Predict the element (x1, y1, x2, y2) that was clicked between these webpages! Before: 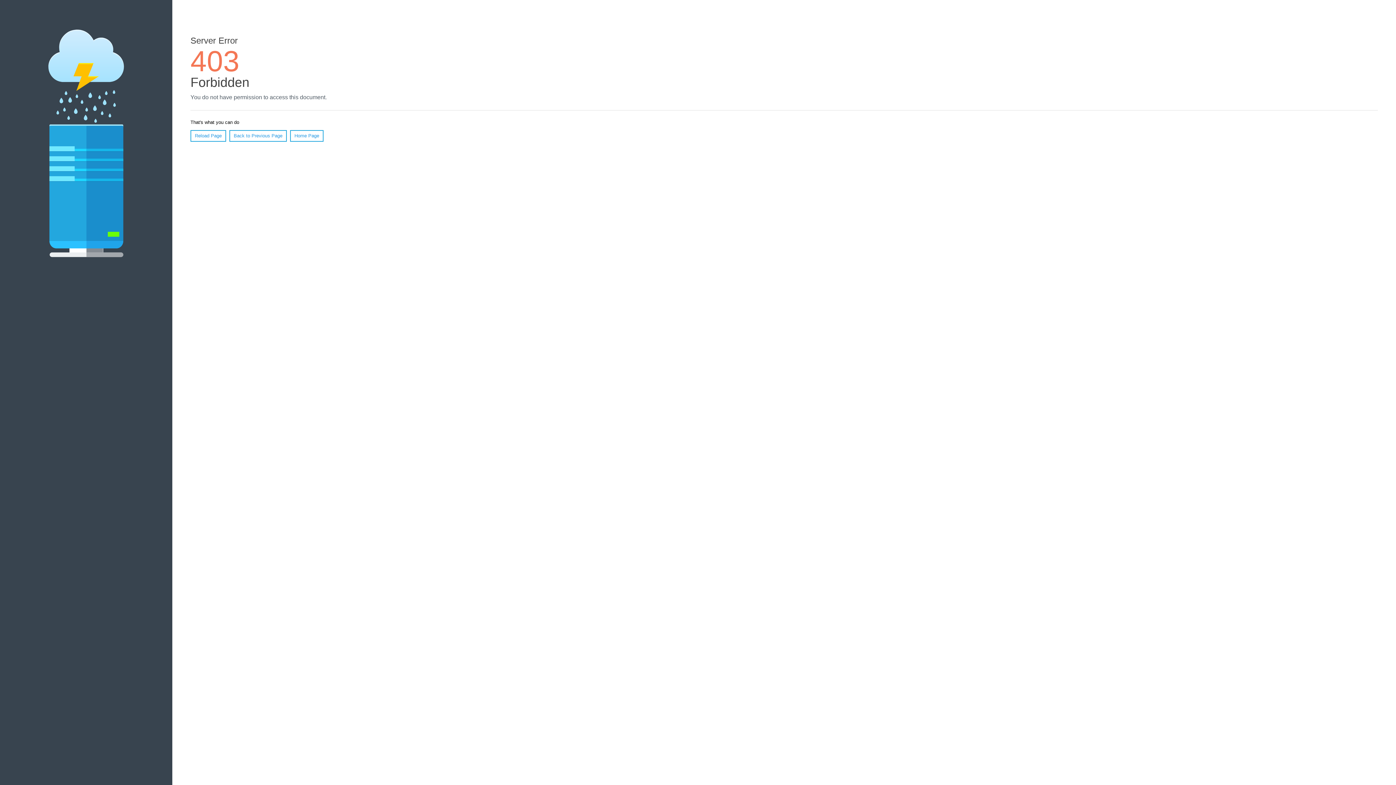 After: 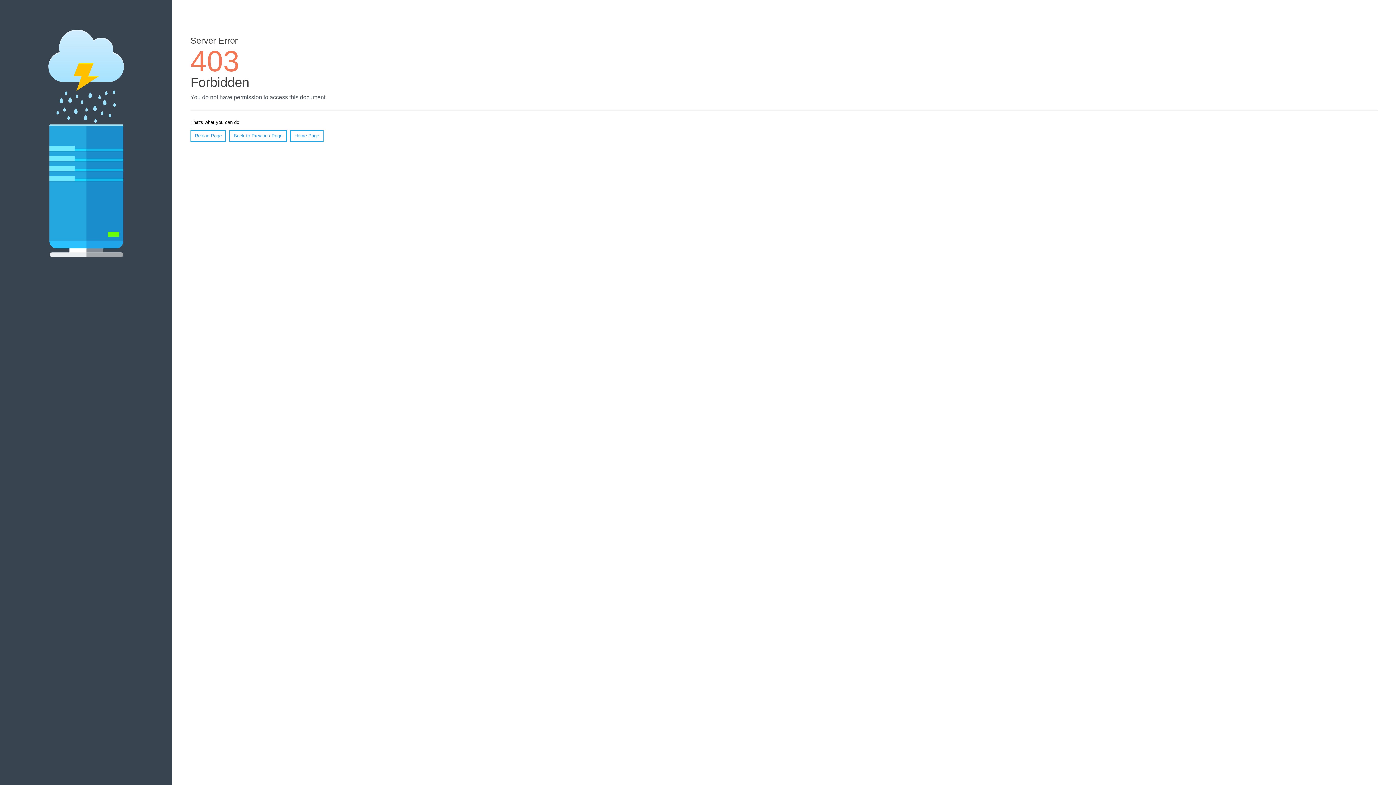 Action: bbox: (290, 130, 323, 141) label: Home Page